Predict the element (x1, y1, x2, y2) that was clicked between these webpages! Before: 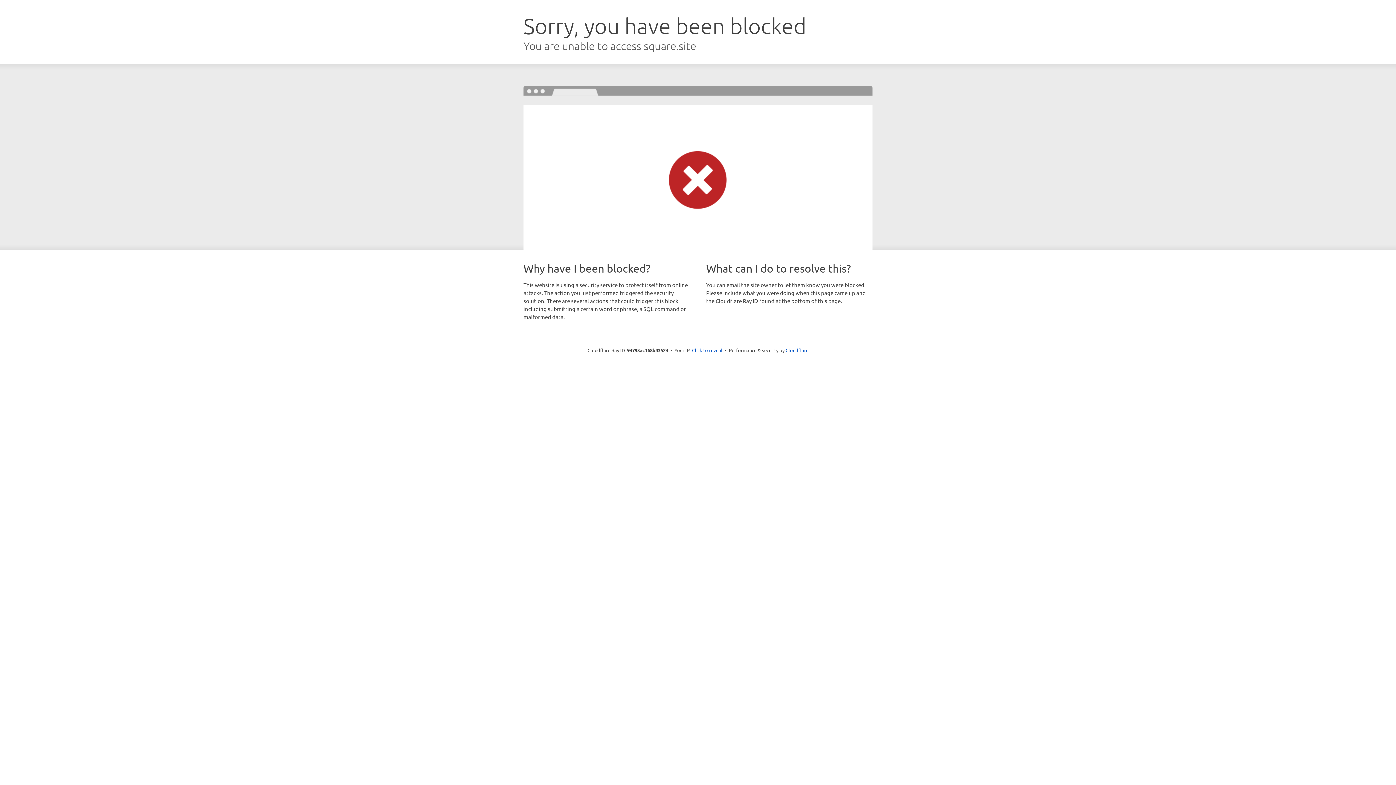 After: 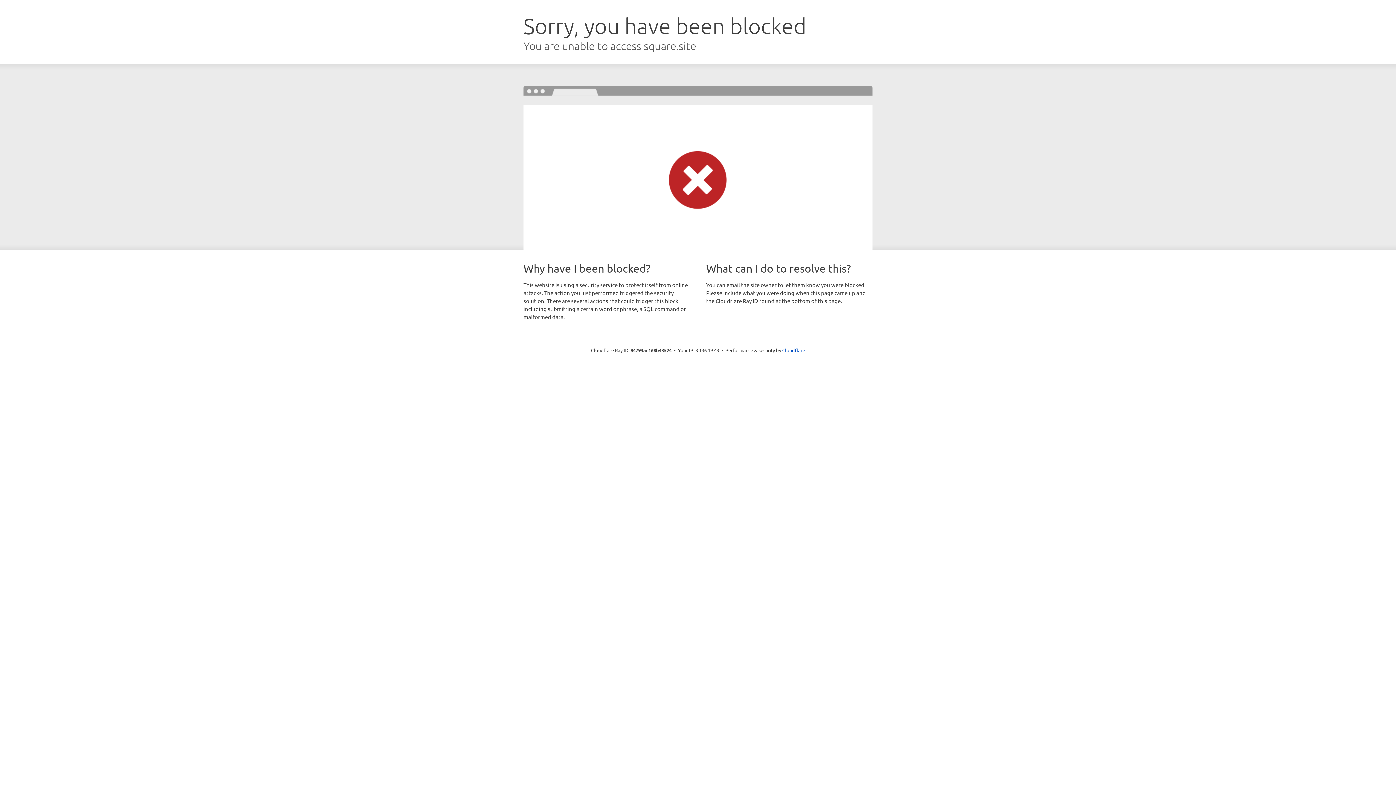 Action: bbox: (692, 346, 722, 353) label: Click to reveal